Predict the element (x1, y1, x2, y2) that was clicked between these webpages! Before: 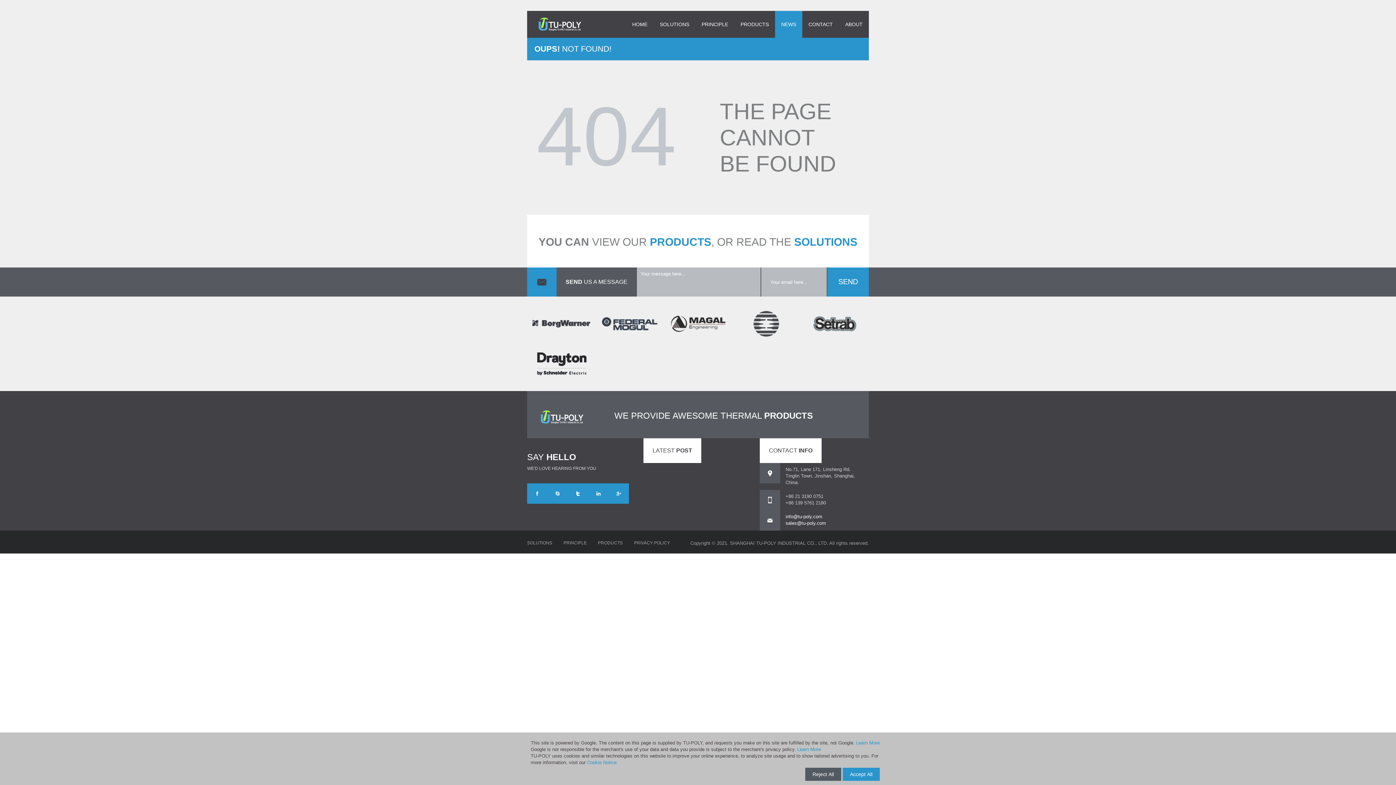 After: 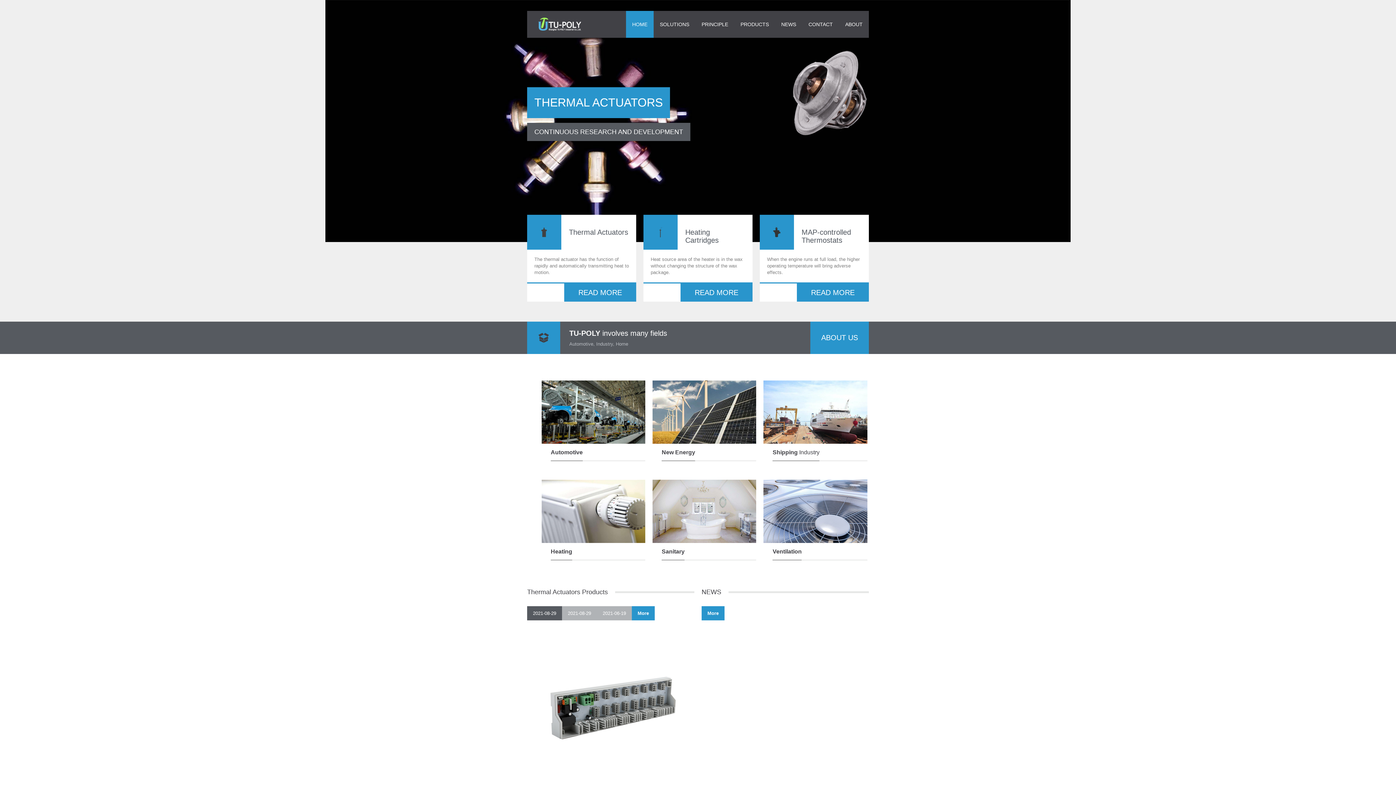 Action: bbox: (522, 391, 601, 438)